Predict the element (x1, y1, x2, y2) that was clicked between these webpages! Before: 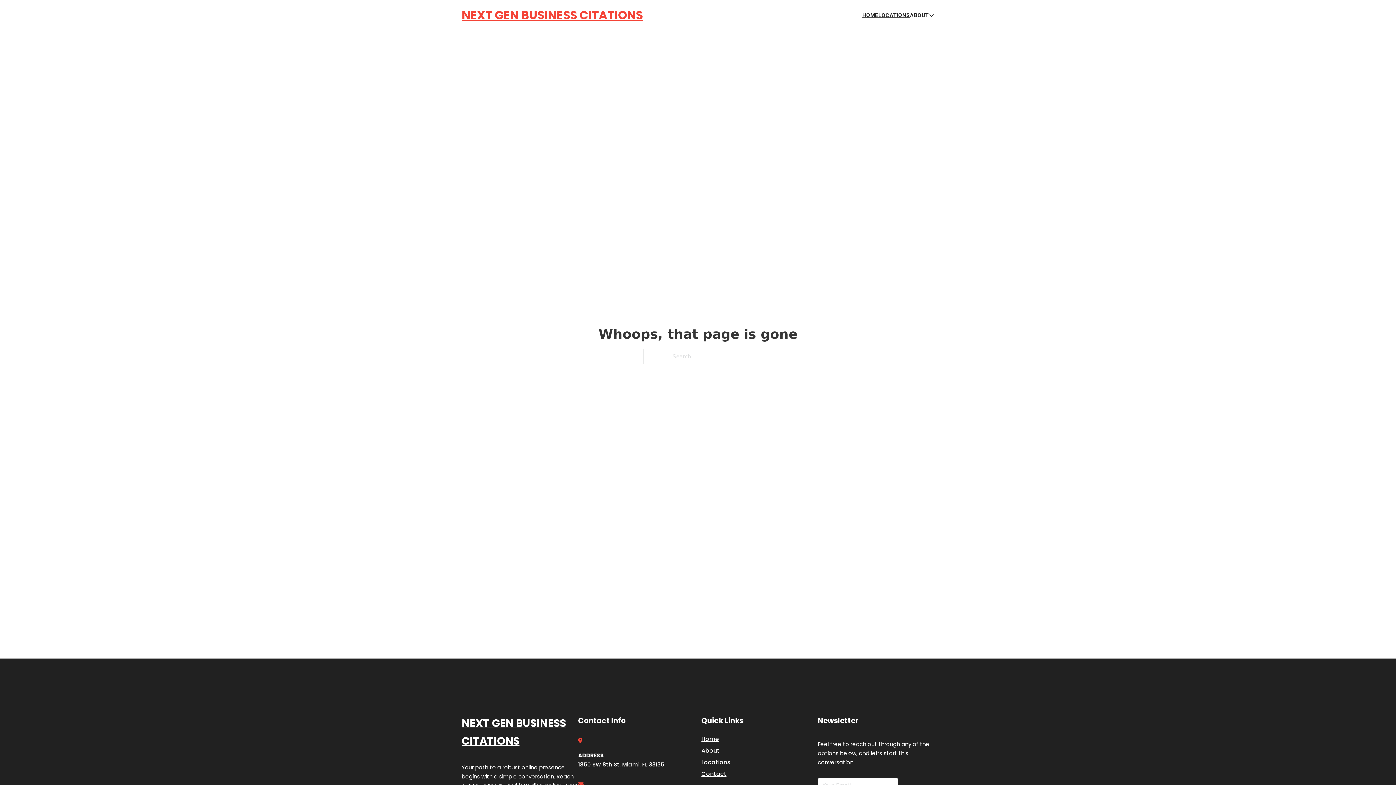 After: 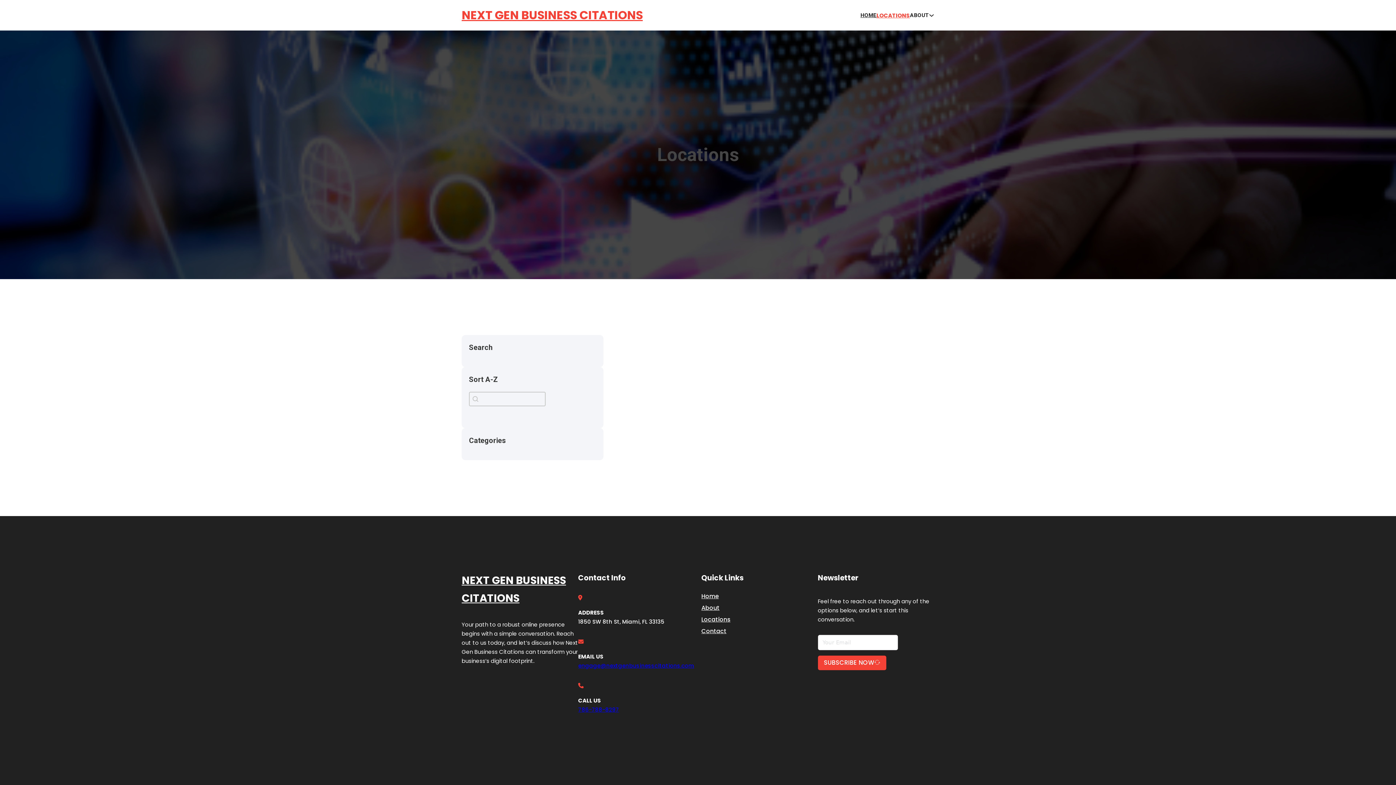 Action: bbox: (701, 757, 730, 767) label: Locations